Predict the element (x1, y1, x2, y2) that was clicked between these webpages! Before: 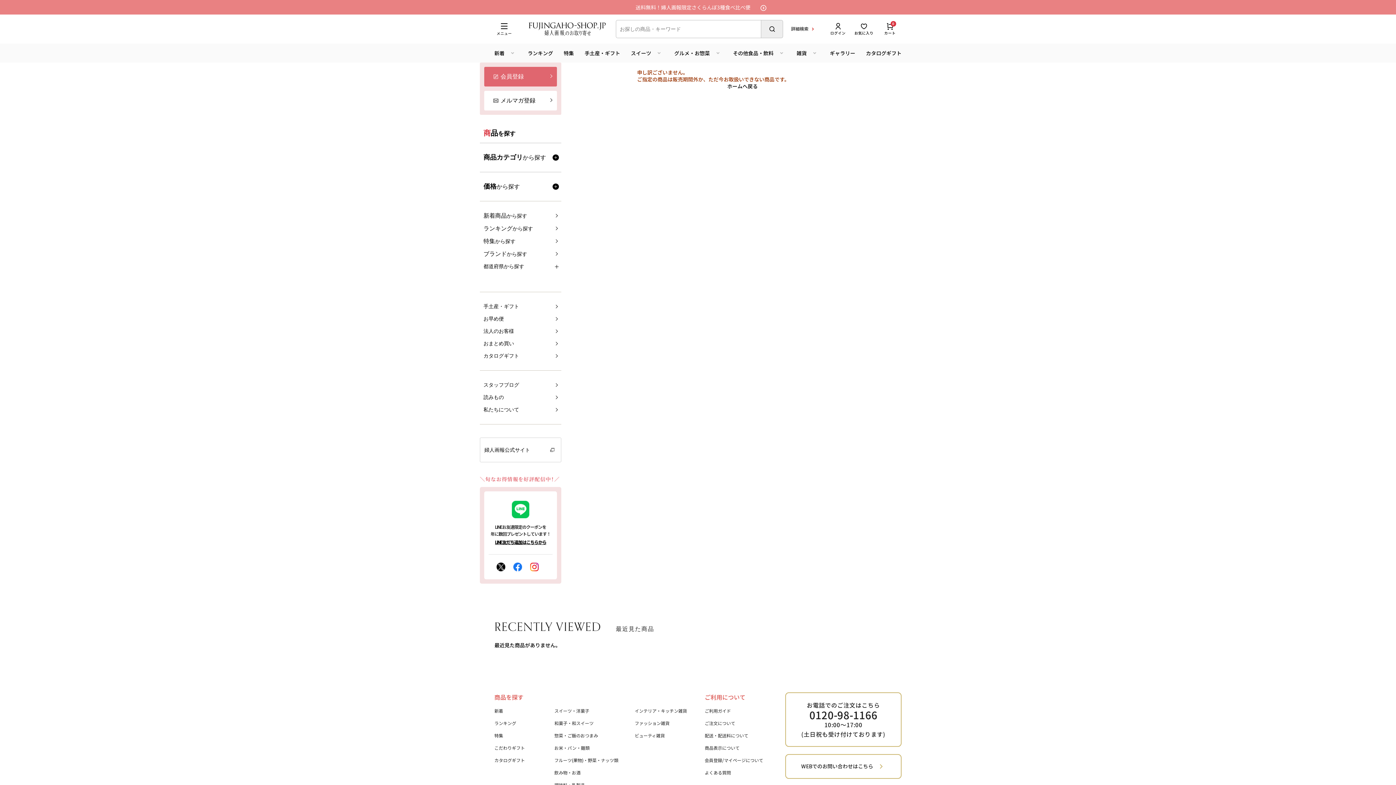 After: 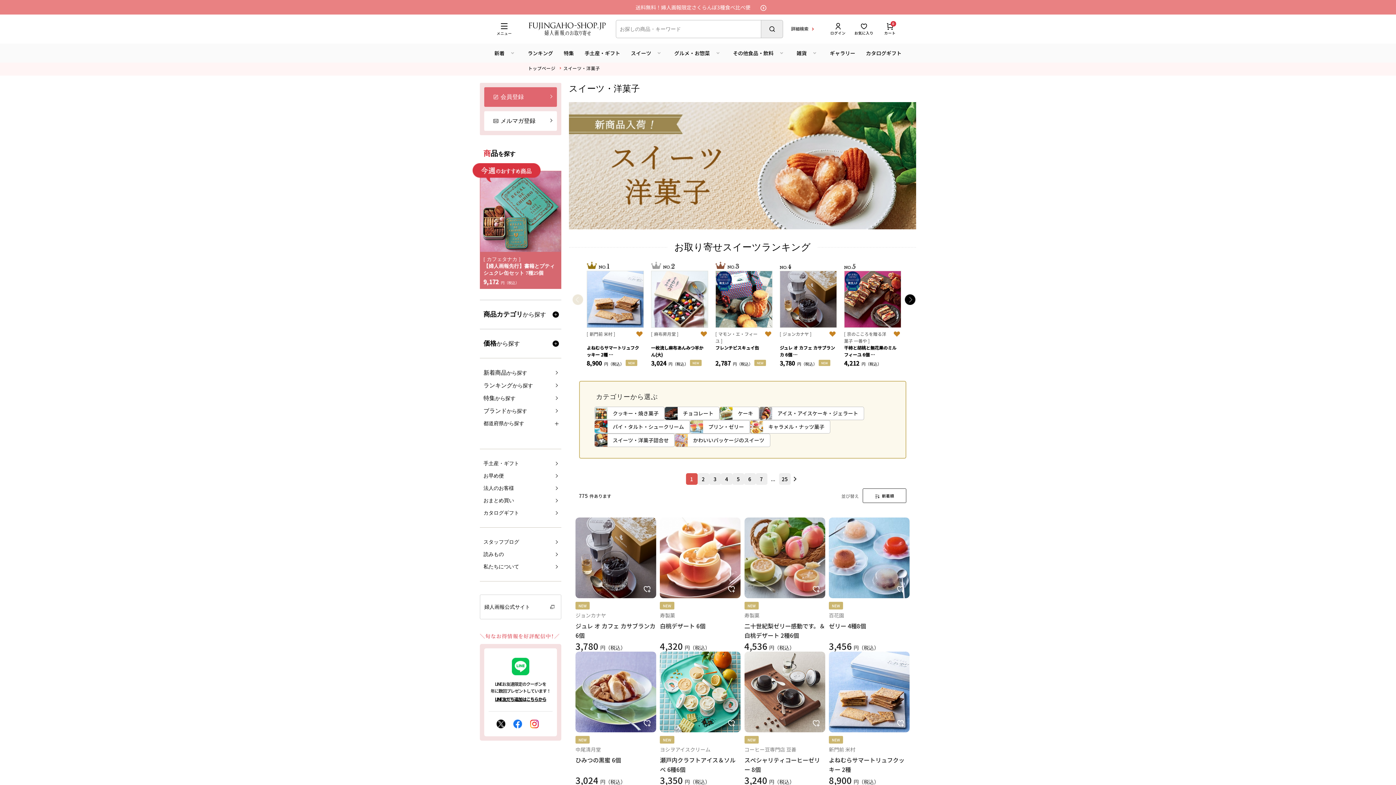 Action: label: スイーツ・洋菓子 bbox: (554, 708, 589, 714)